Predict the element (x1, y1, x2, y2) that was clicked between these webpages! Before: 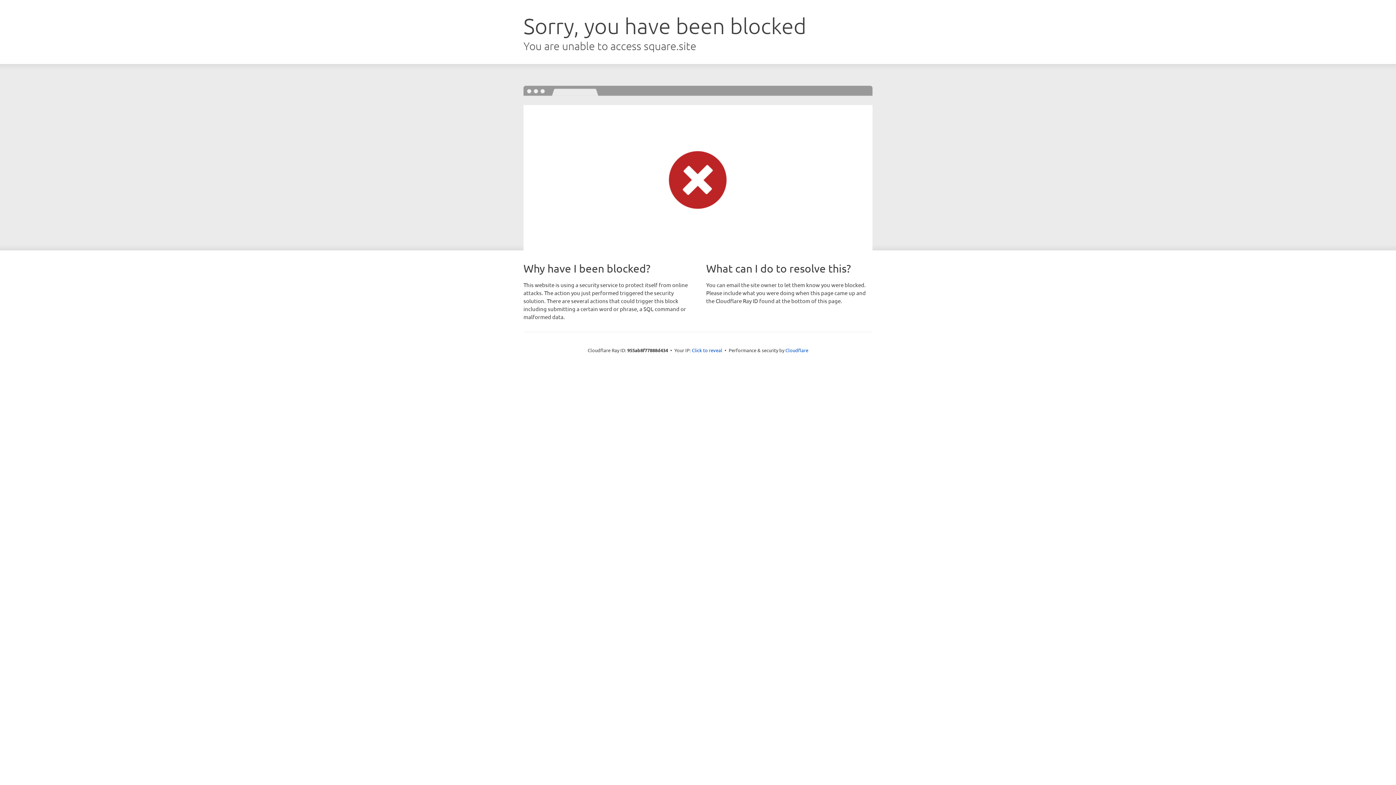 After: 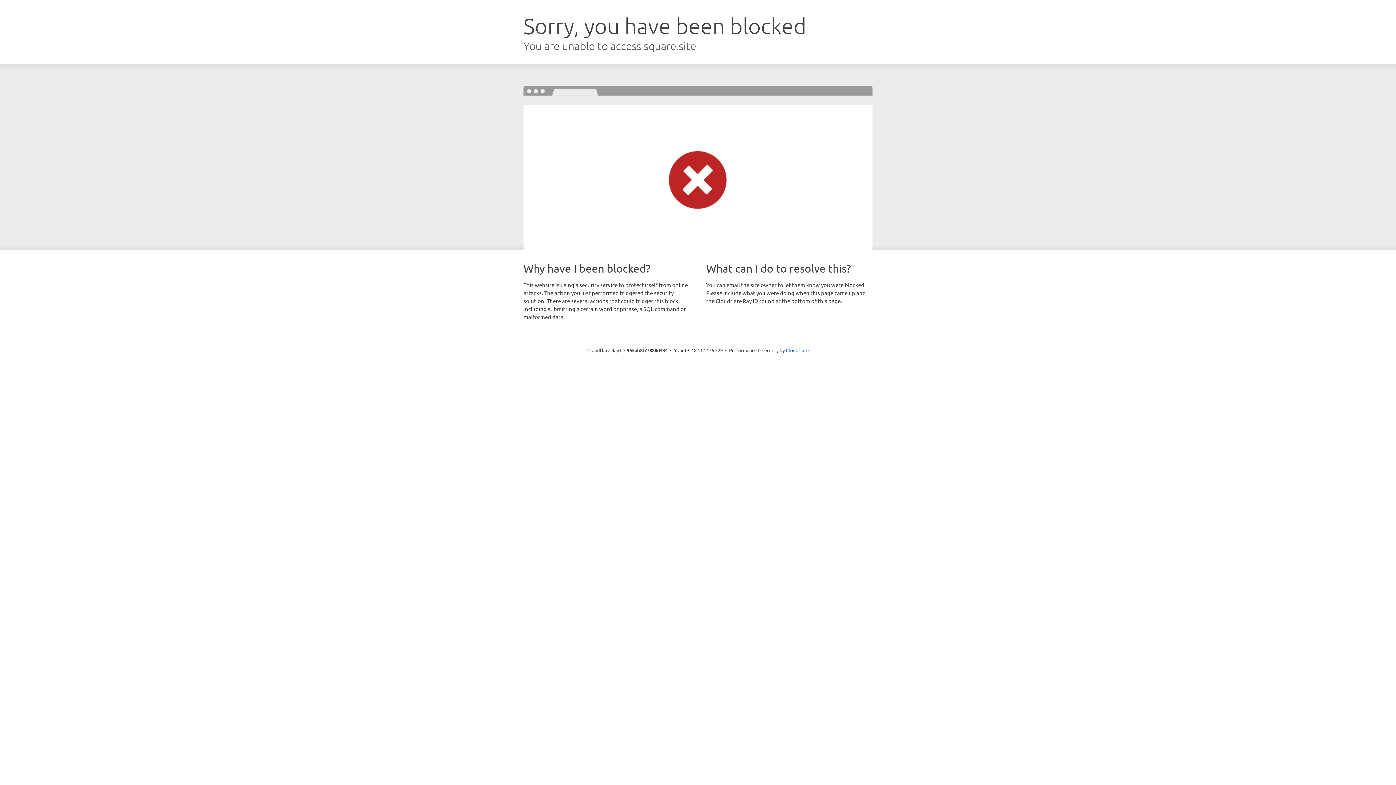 Action: label: Click to reveal bbox: (692, 346, 722, 353)